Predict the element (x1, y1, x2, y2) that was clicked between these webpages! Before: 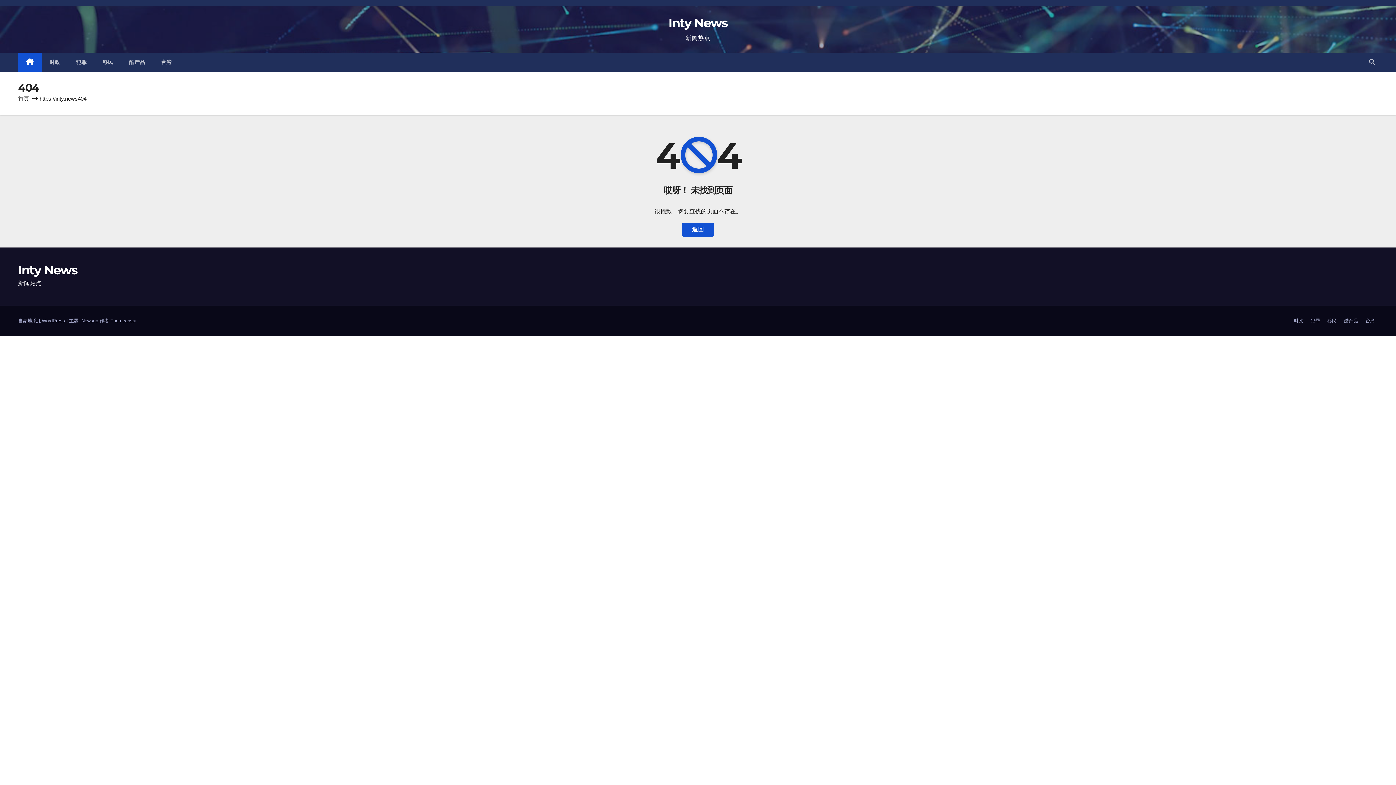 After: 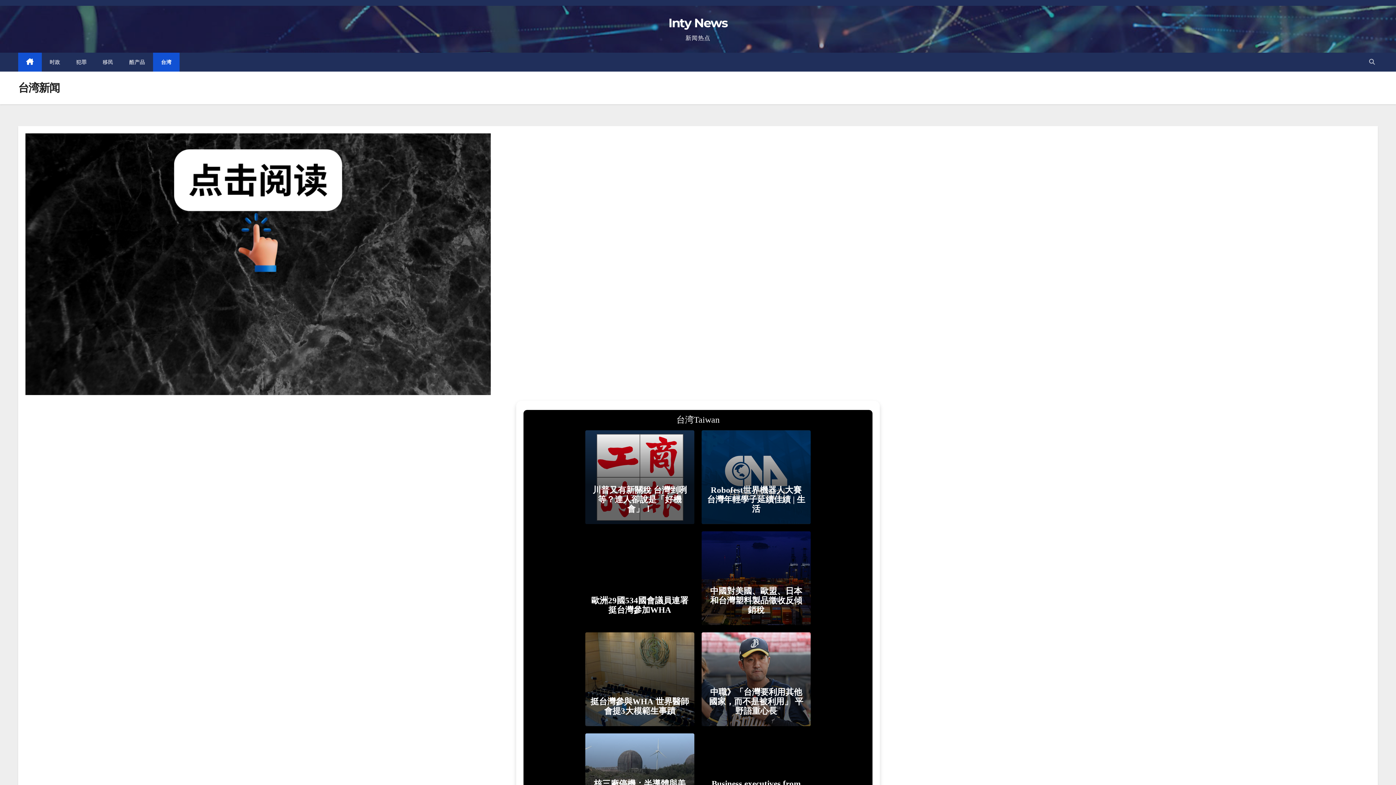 Action: bbox: (1362, 314, 1378, 327) label: 台湾